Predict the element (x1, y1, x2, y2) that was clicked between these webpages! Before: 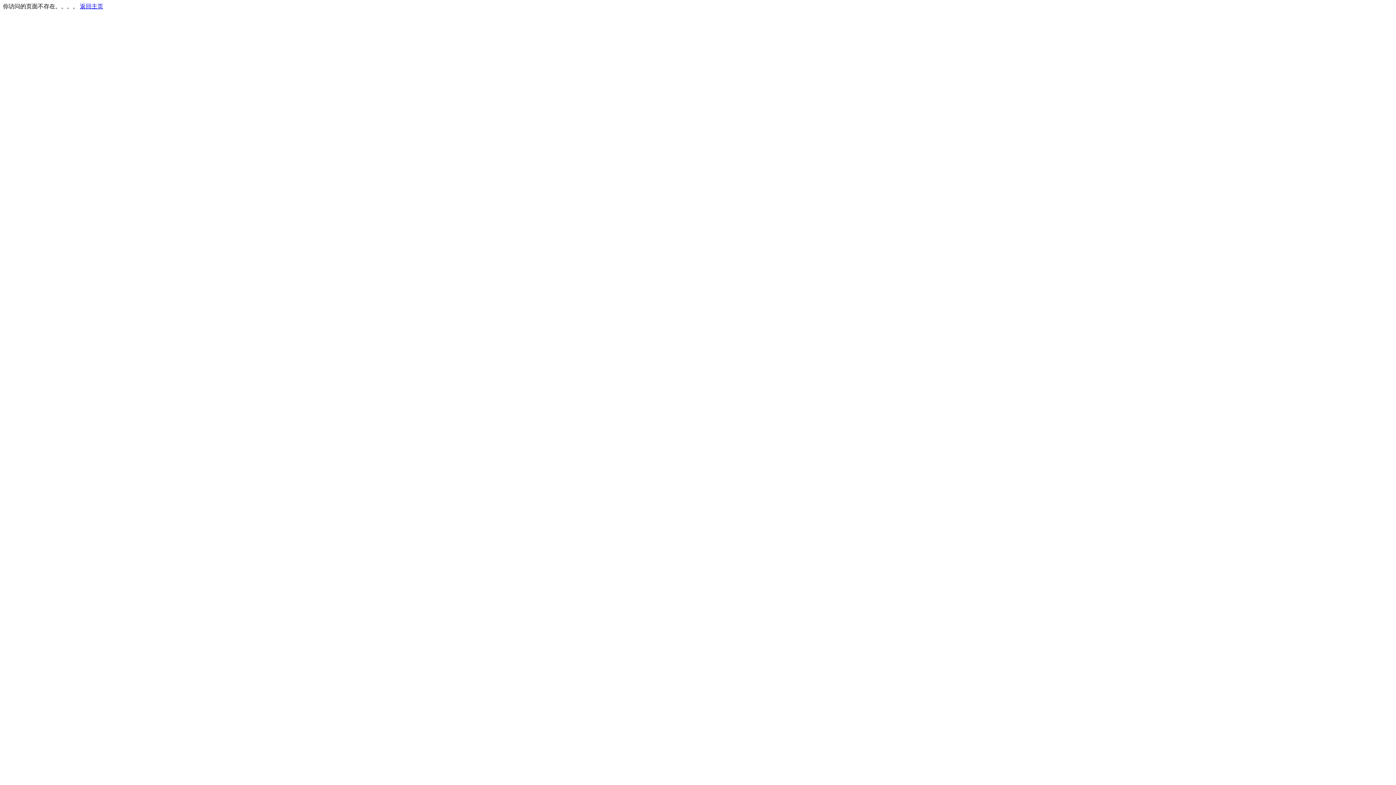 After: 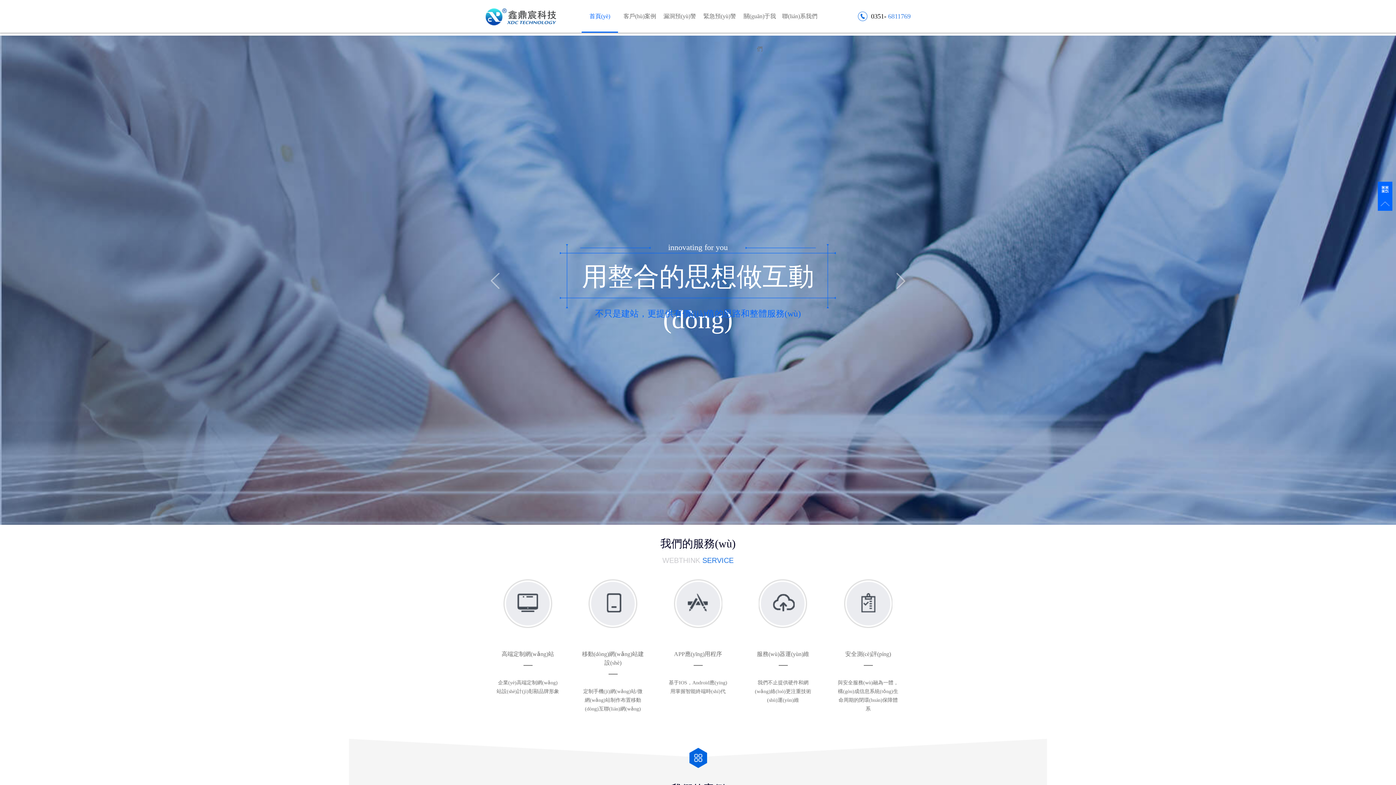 Action: bbox: (80, 3, 103, 9) label: 返回主页